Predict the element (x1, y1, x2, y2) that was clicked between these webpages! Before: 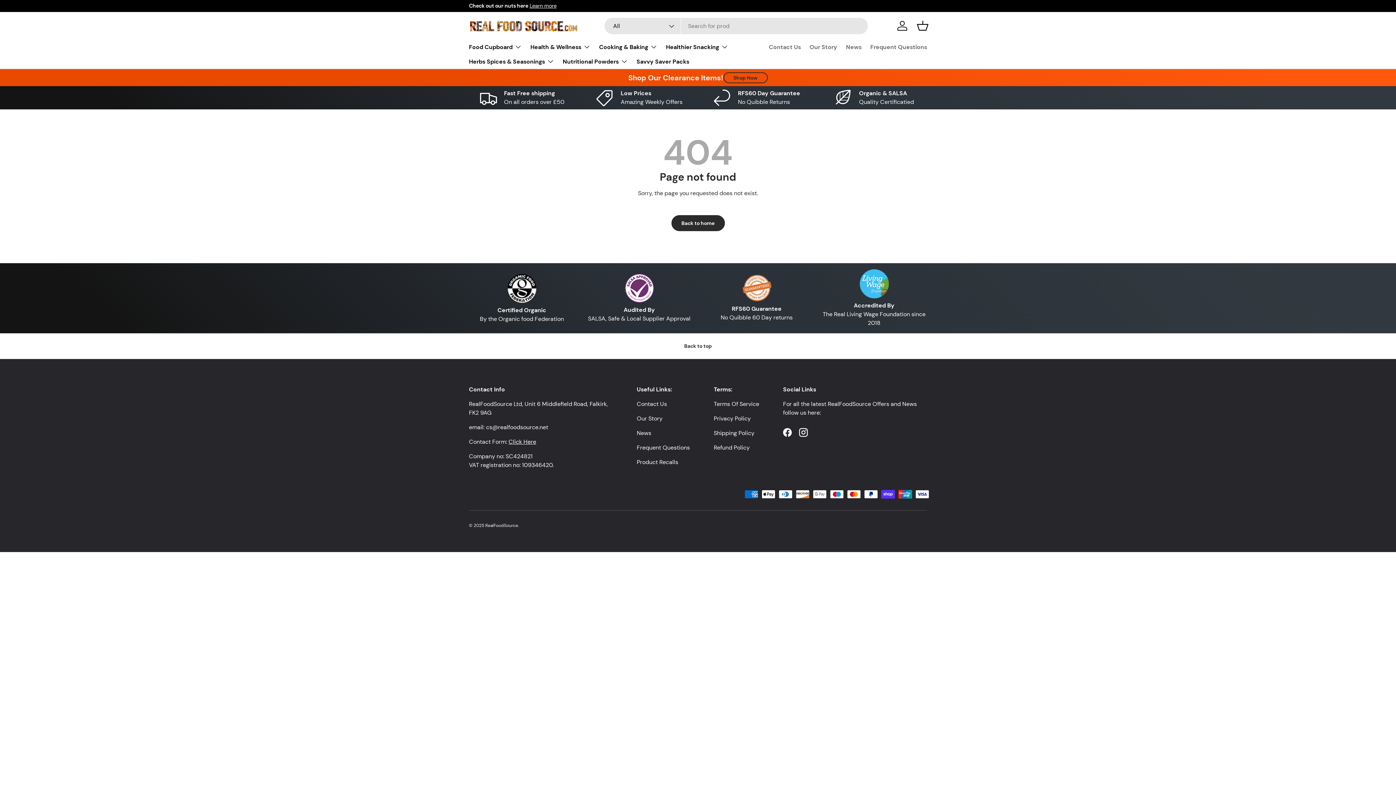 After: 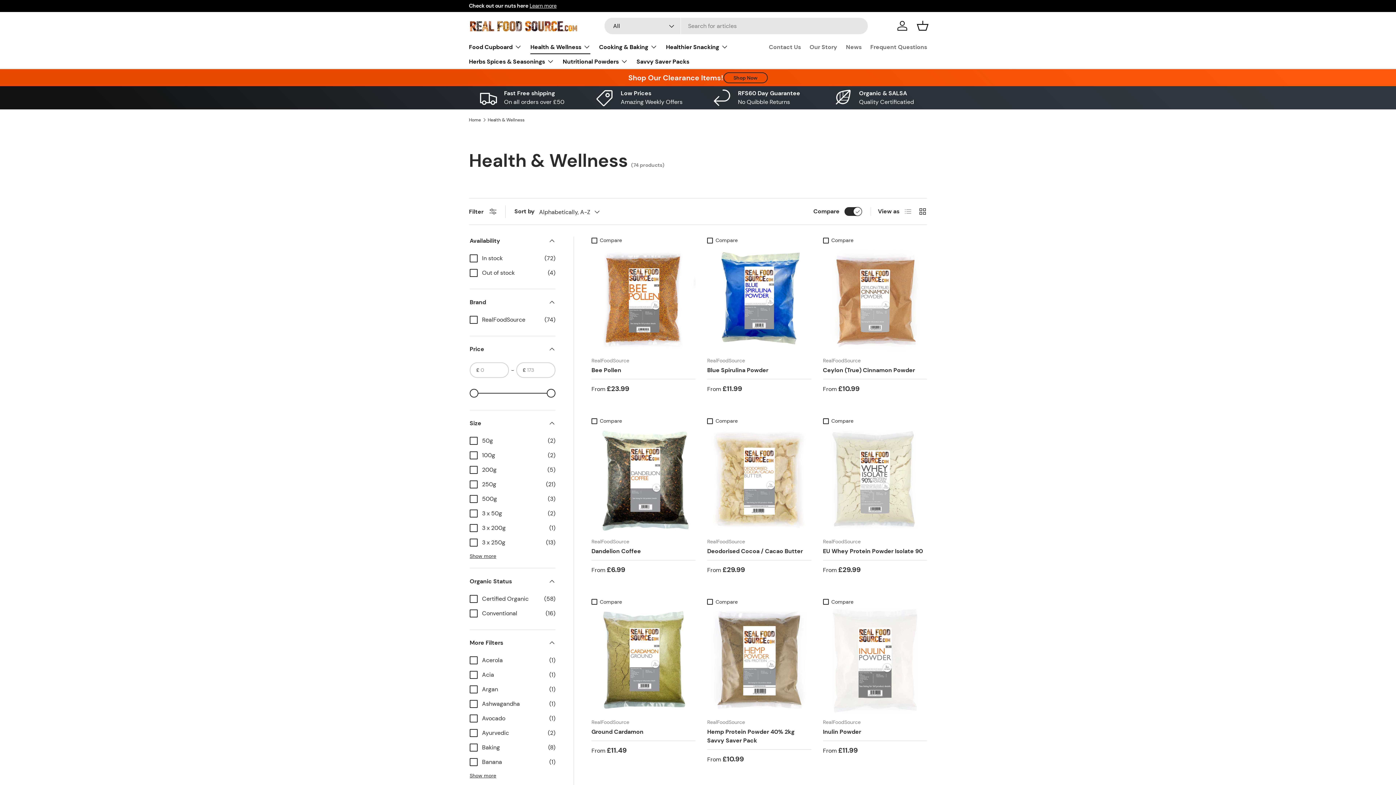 Action: bbox: (530, 39, 590, 54) label: Health & Wellness